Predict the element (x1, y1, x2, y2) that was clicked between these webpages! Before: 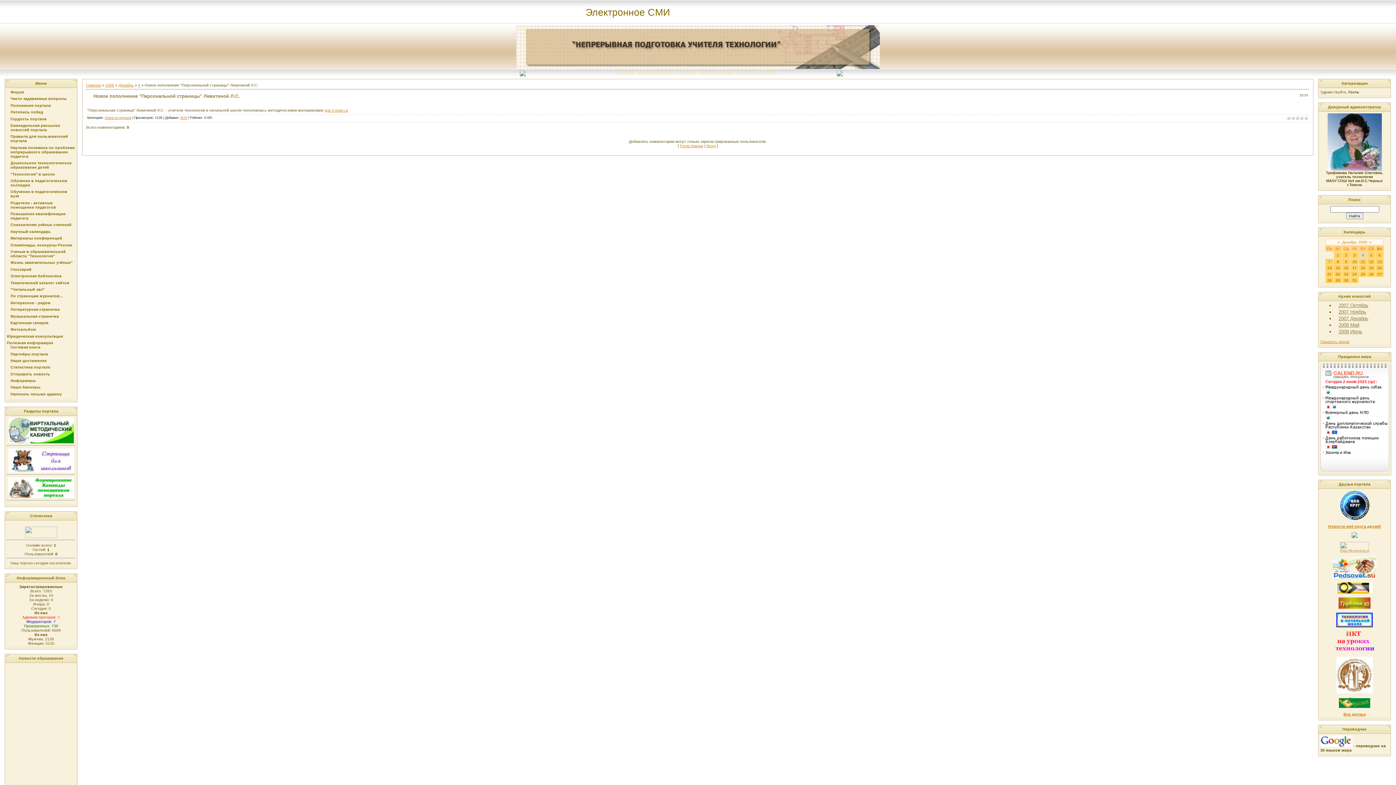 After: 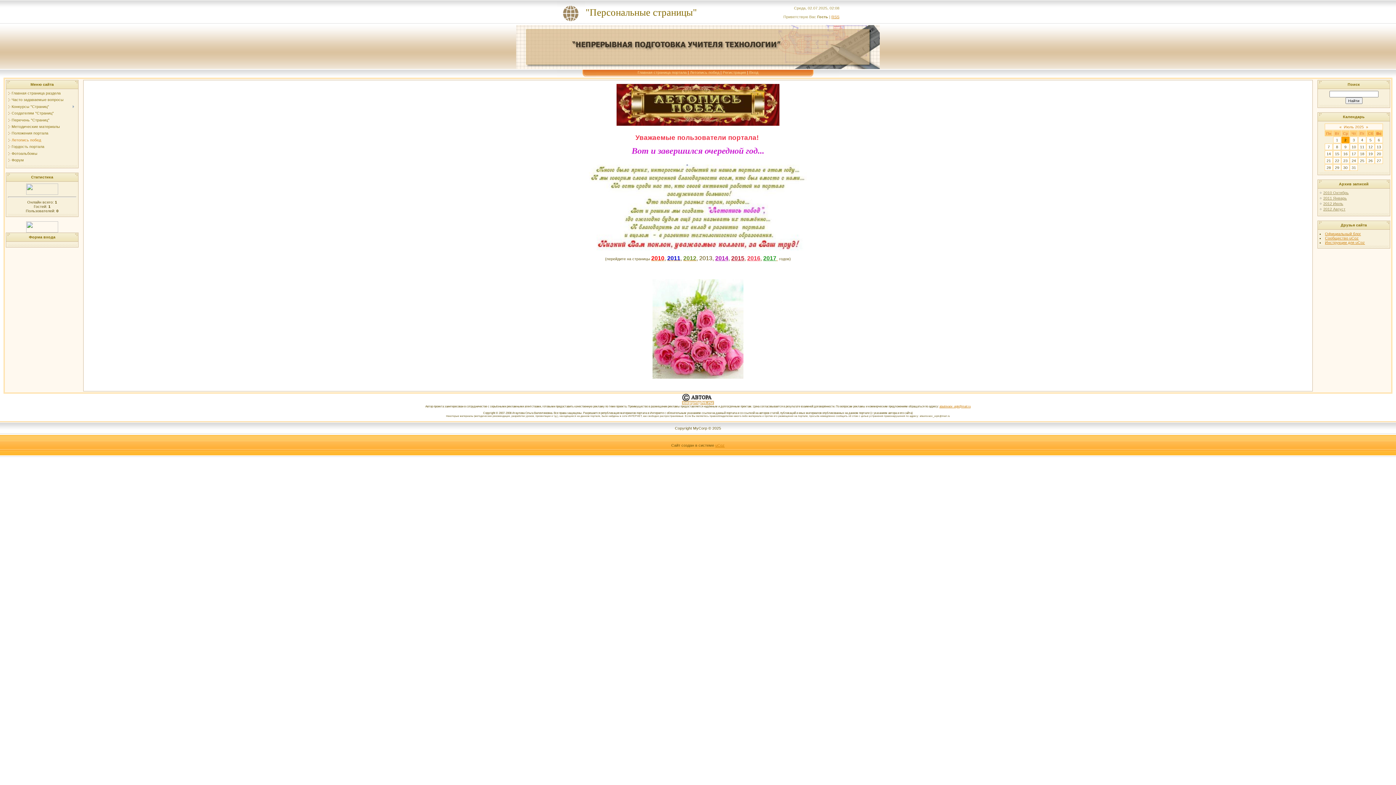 Action: label: Летопись побед bbox: (10, 109, 43, 114)